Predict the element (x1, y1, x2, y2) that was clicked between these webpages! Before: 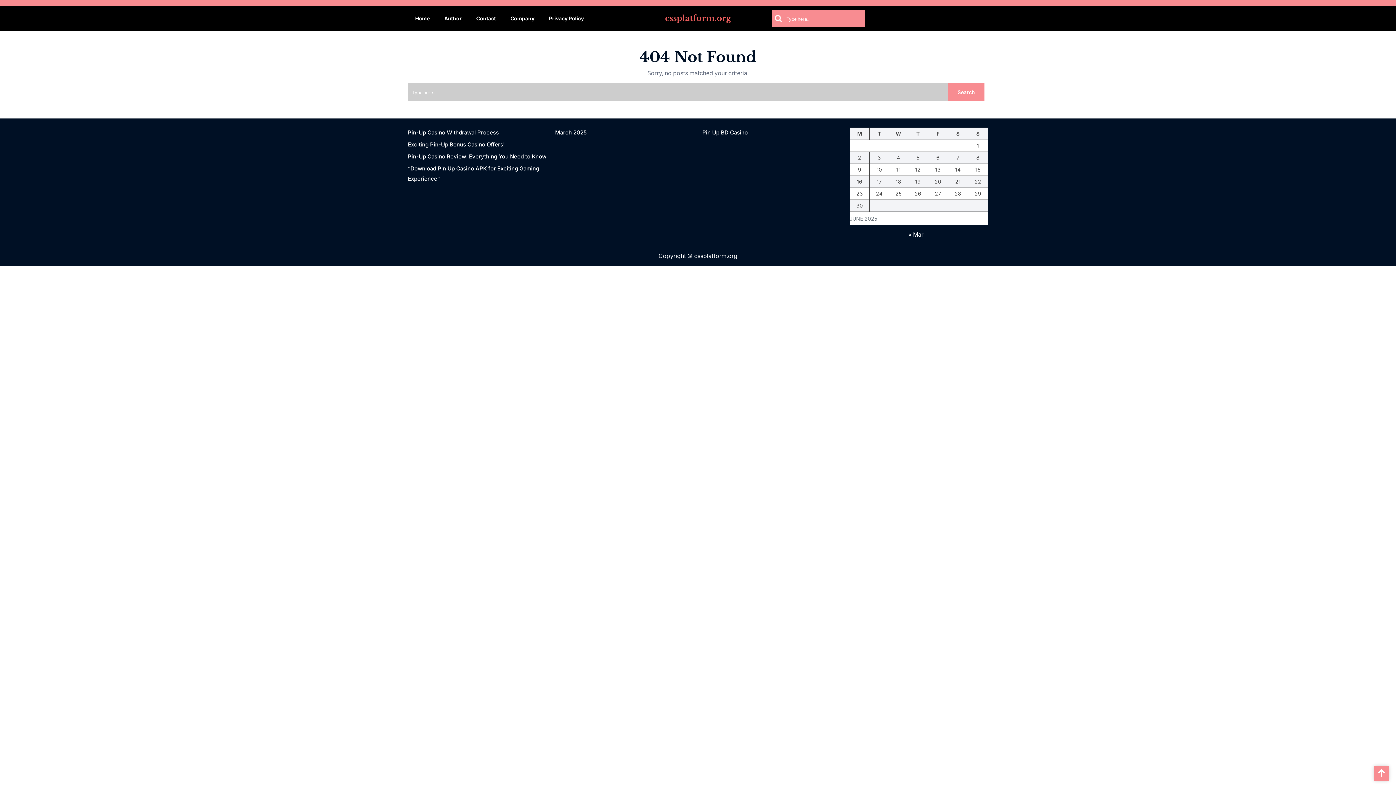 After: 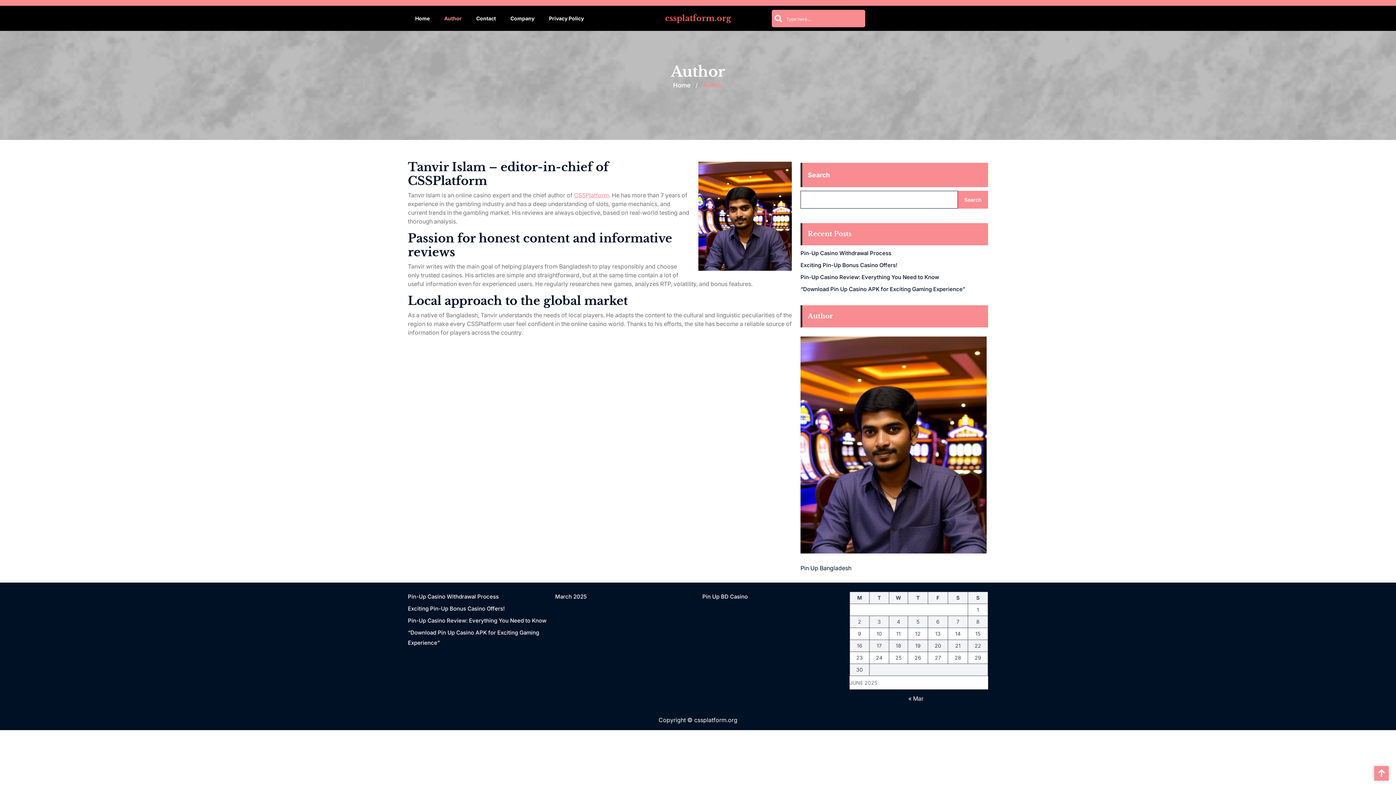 Action: label: Author bbox: (437, 9, 469, 27)